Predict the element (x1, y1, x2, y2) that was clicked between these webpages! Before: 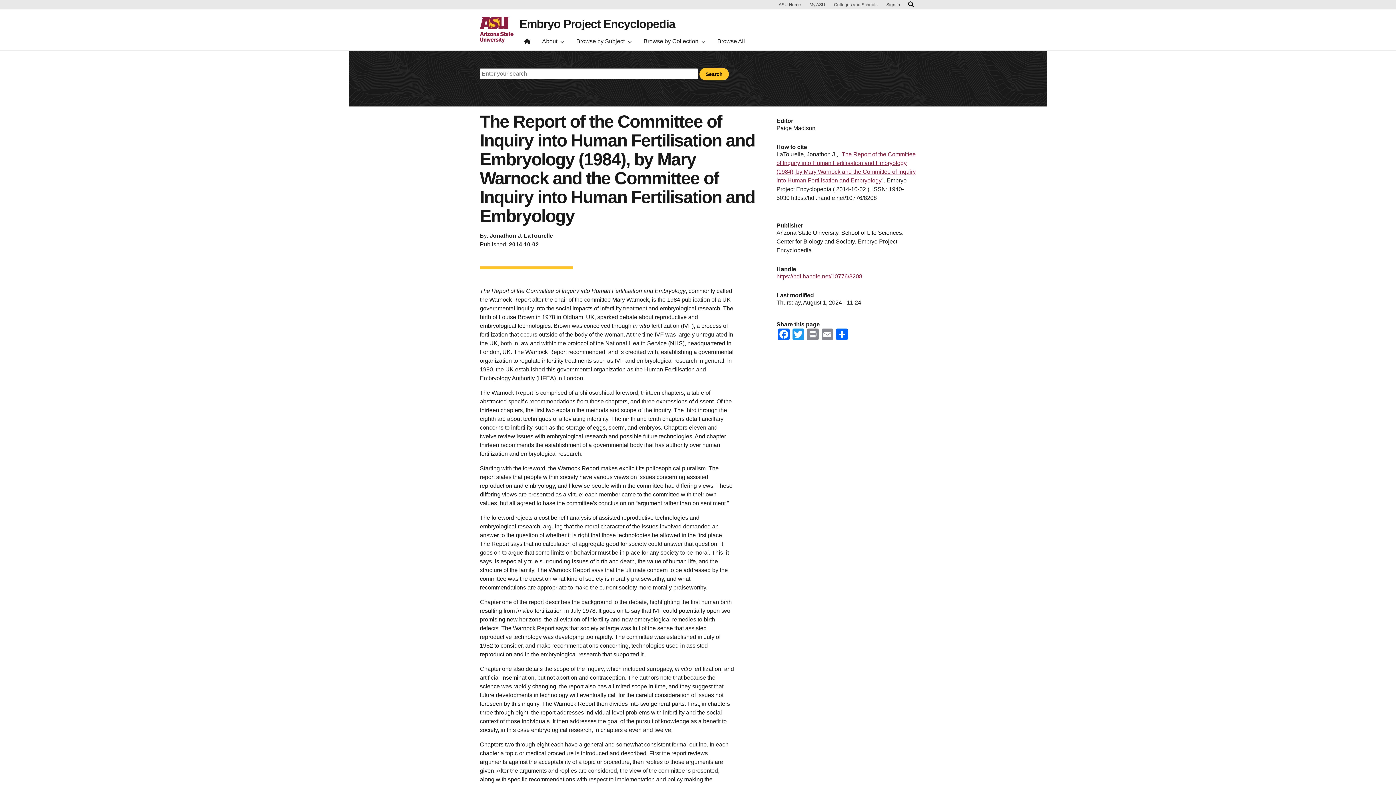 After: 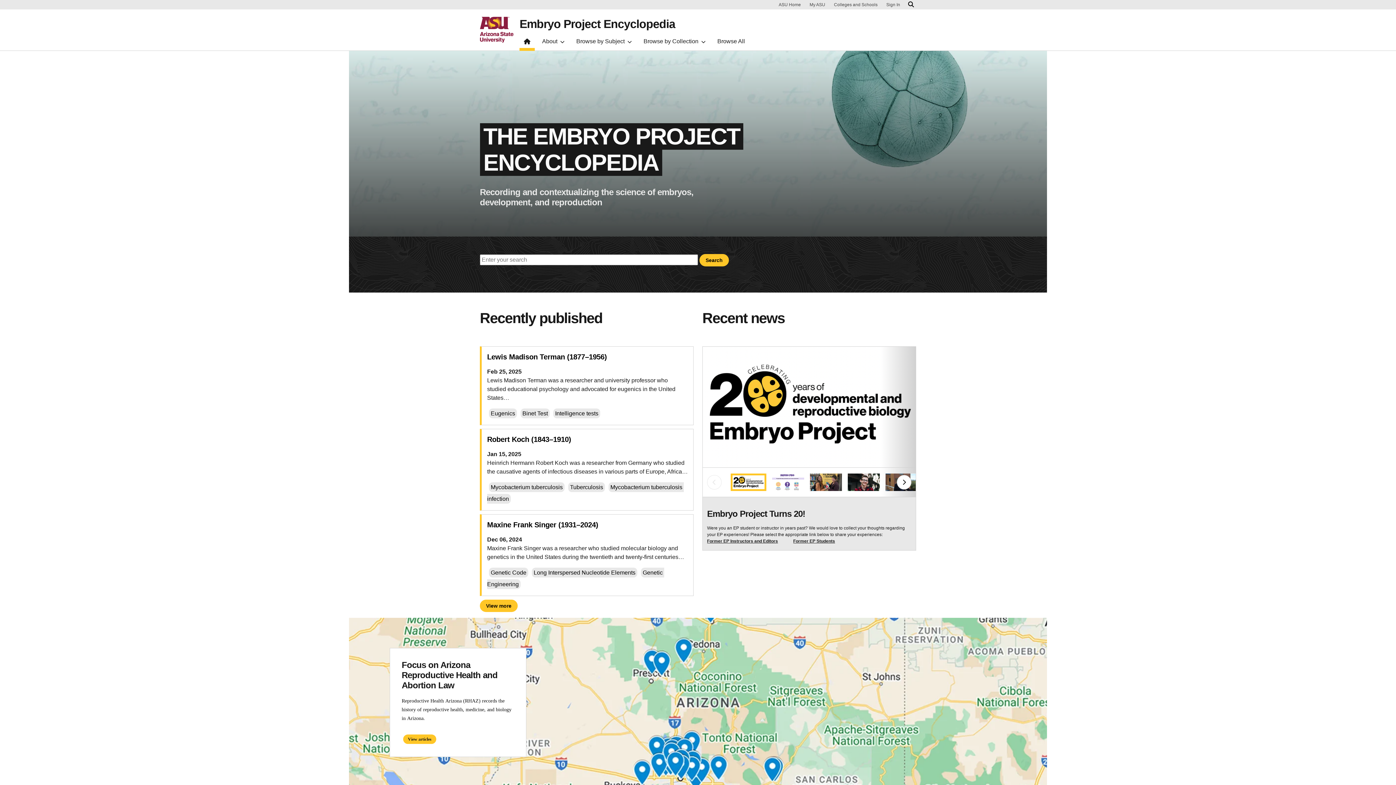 Action: bbox: (519, 35, 534, 50)